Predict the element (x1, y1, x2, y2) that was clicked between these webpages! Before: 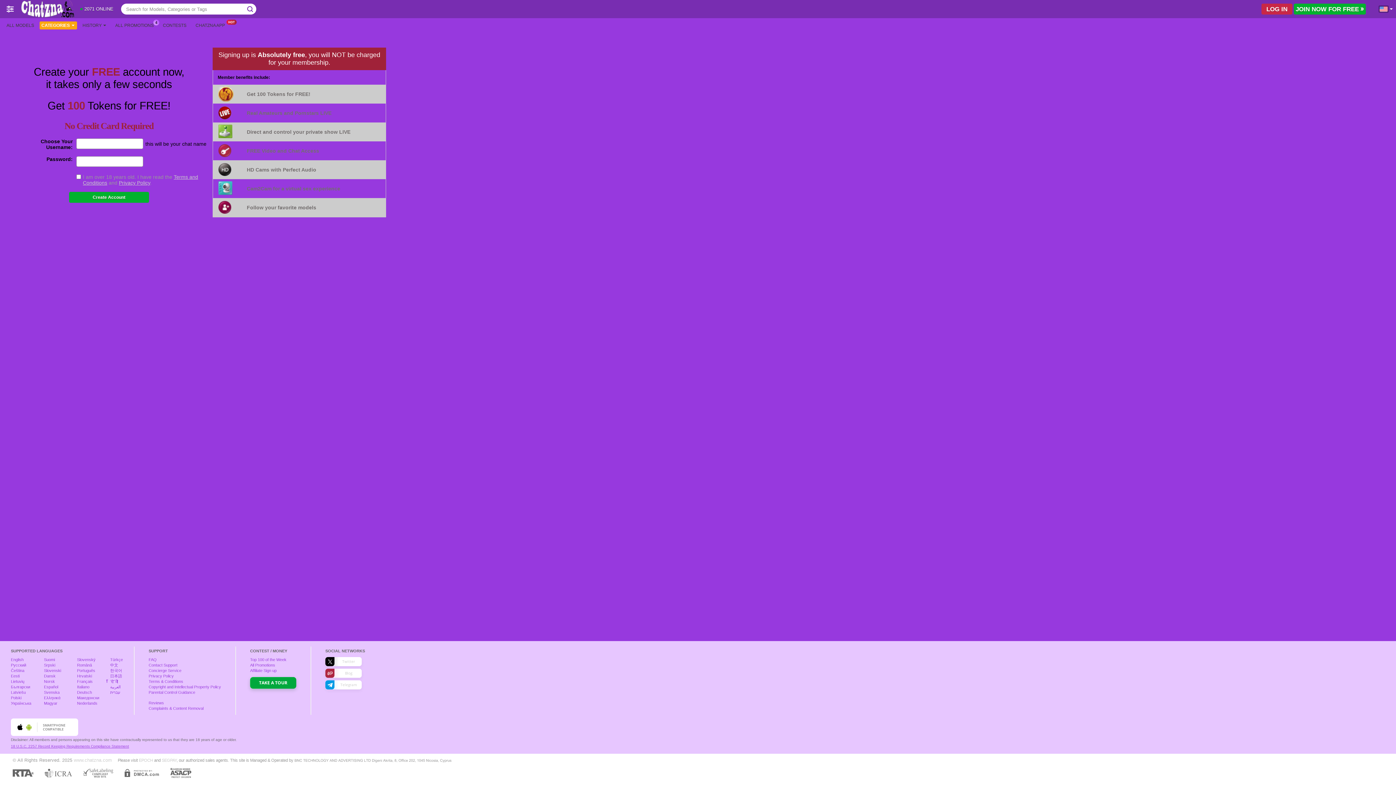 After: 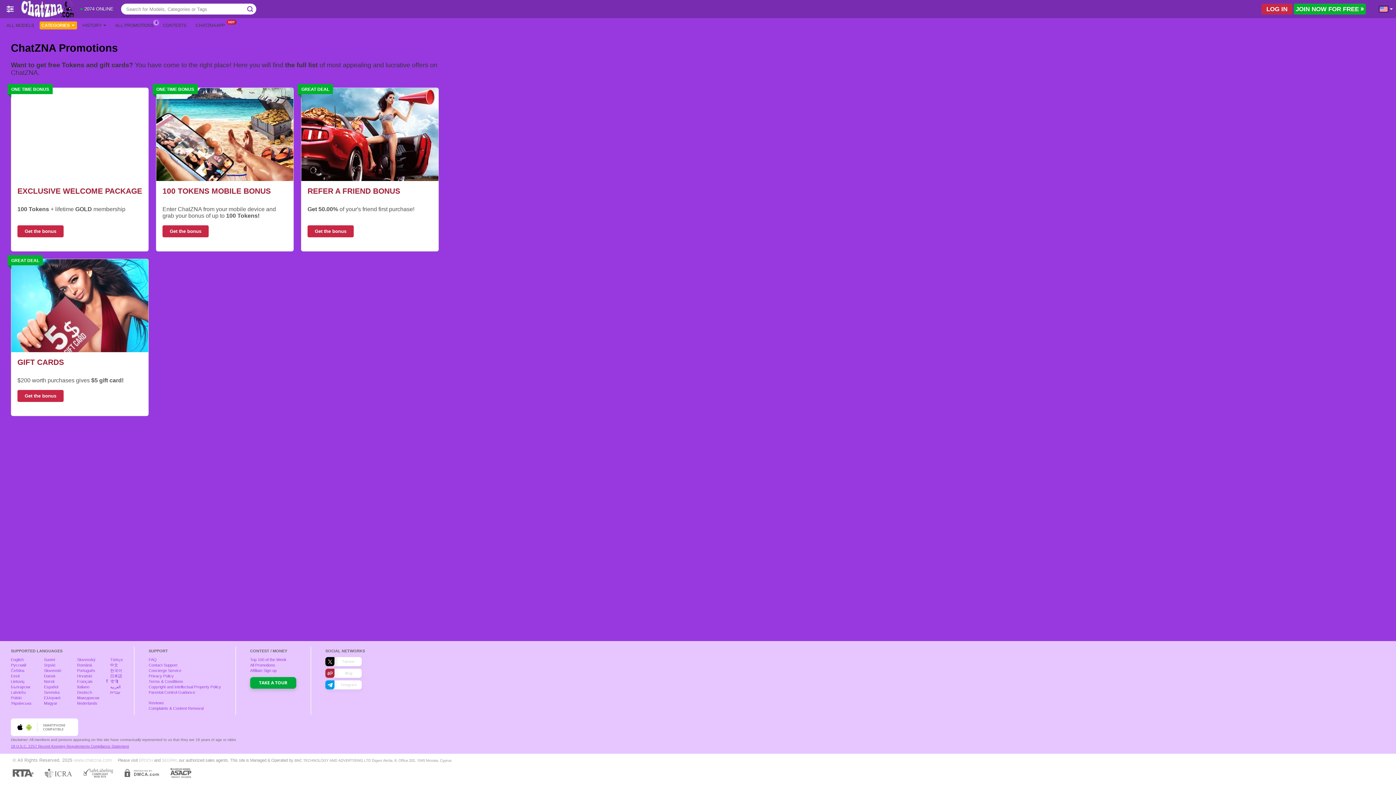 Action: label: All Promotions bbox: (250, 663, 275, 667)